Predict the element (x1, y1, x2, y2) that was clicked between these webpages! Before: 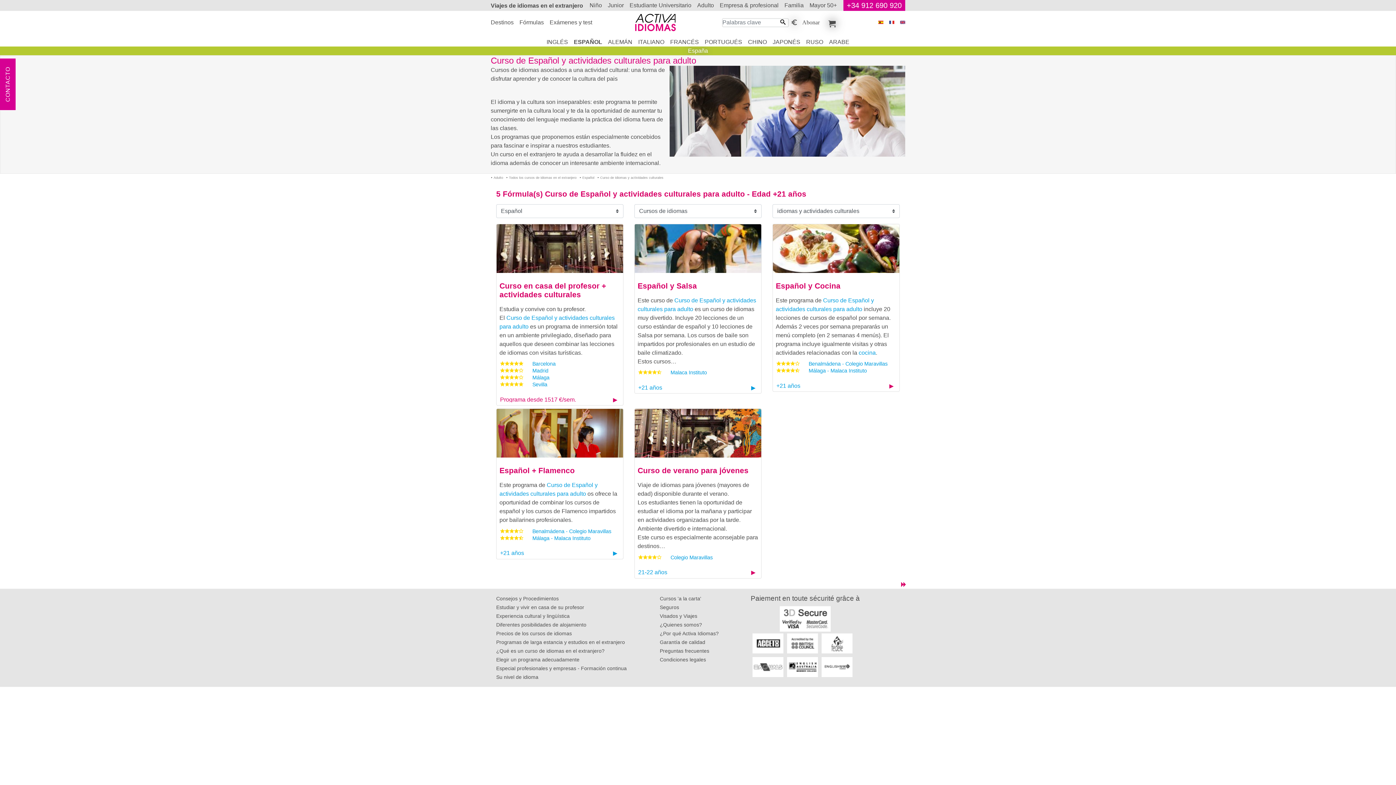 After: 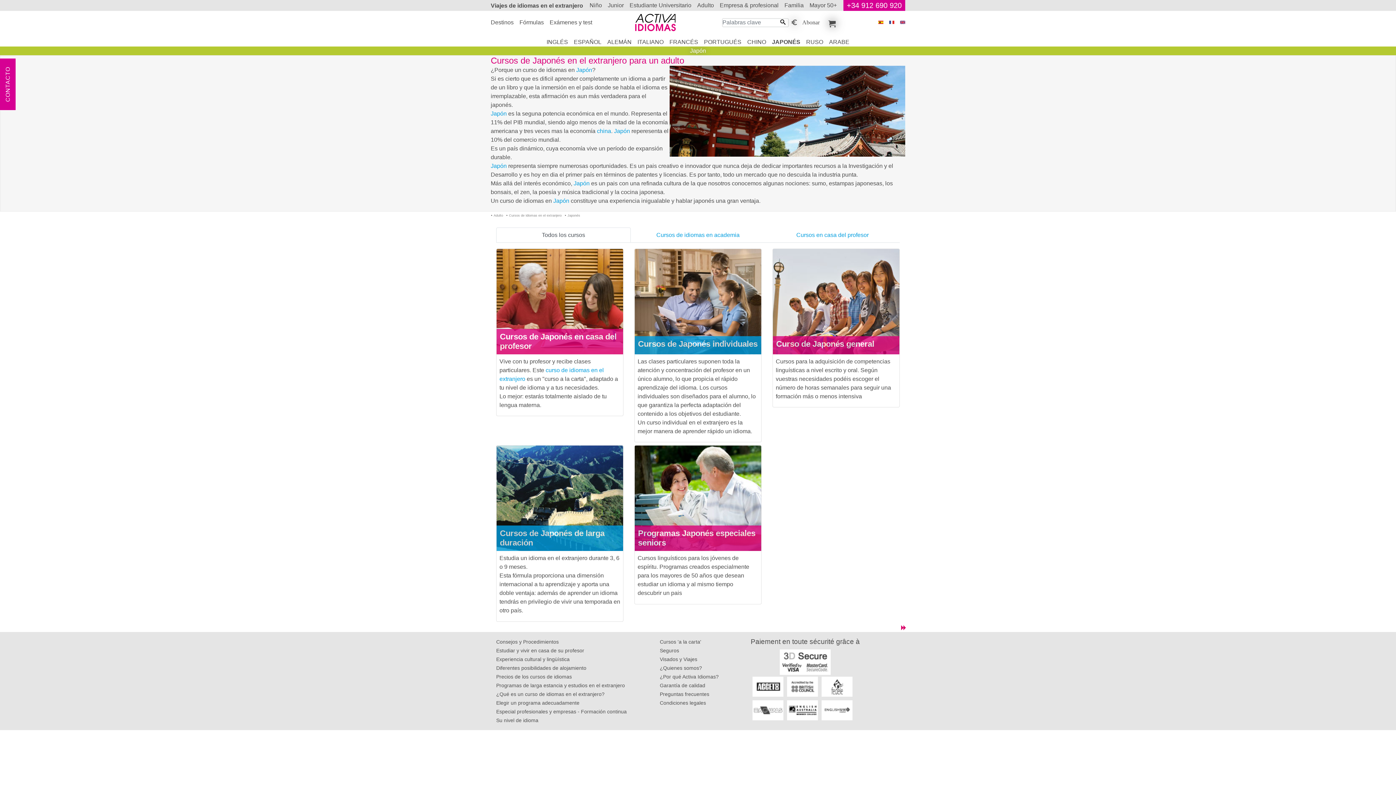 Action: bbox: (772, 38, 800, 45) label: JAPONÉS